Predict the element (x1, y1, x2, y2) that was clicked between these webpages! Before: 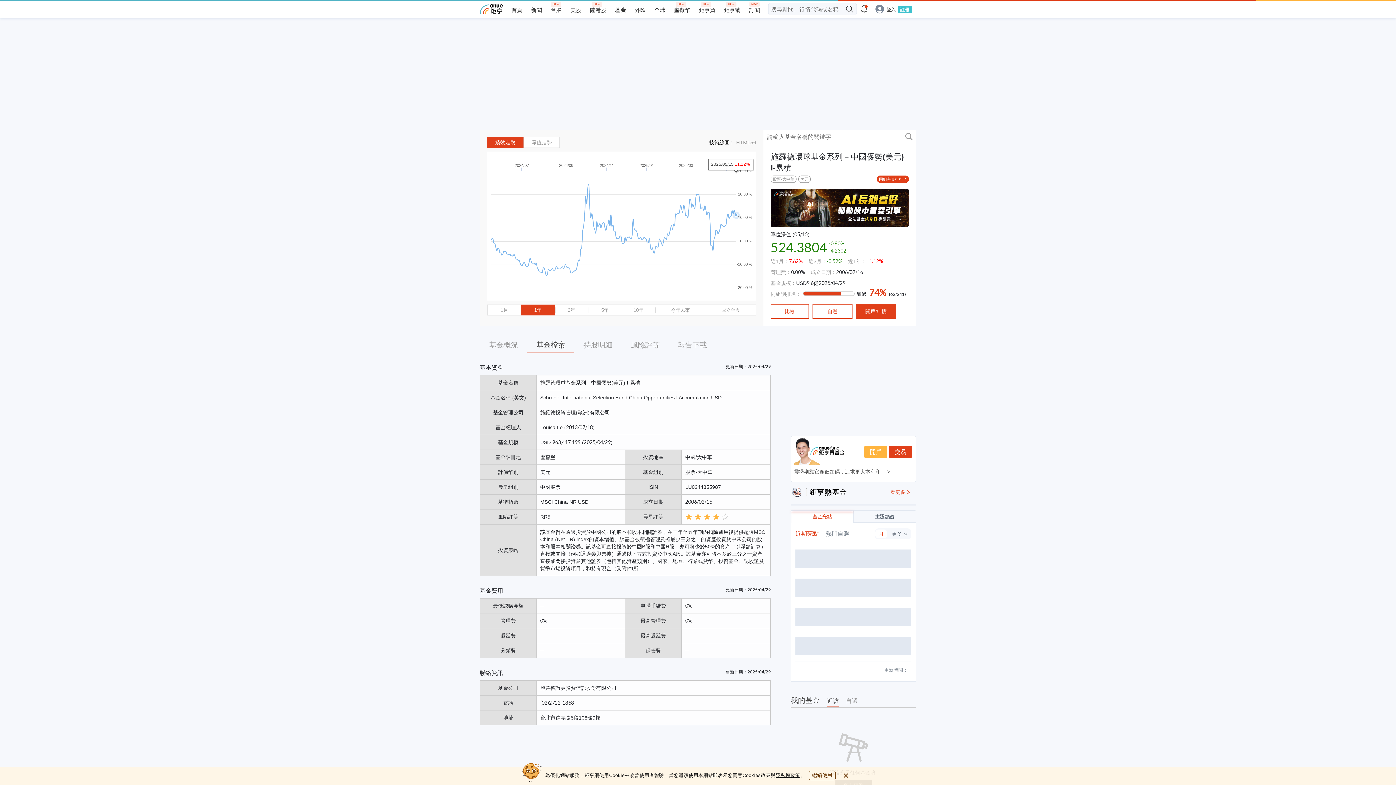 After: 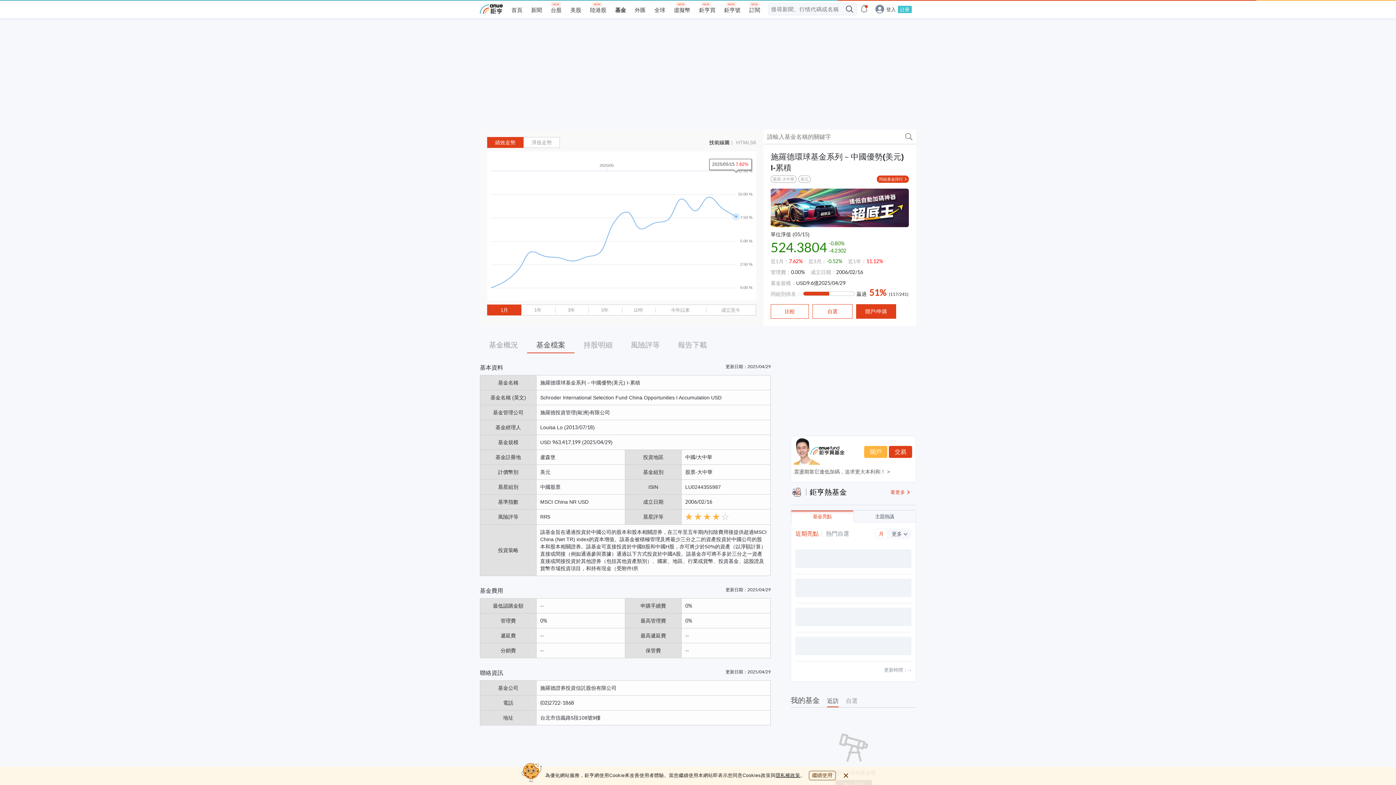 Action: bbox: (487, 305, 521, 315) label: 1月